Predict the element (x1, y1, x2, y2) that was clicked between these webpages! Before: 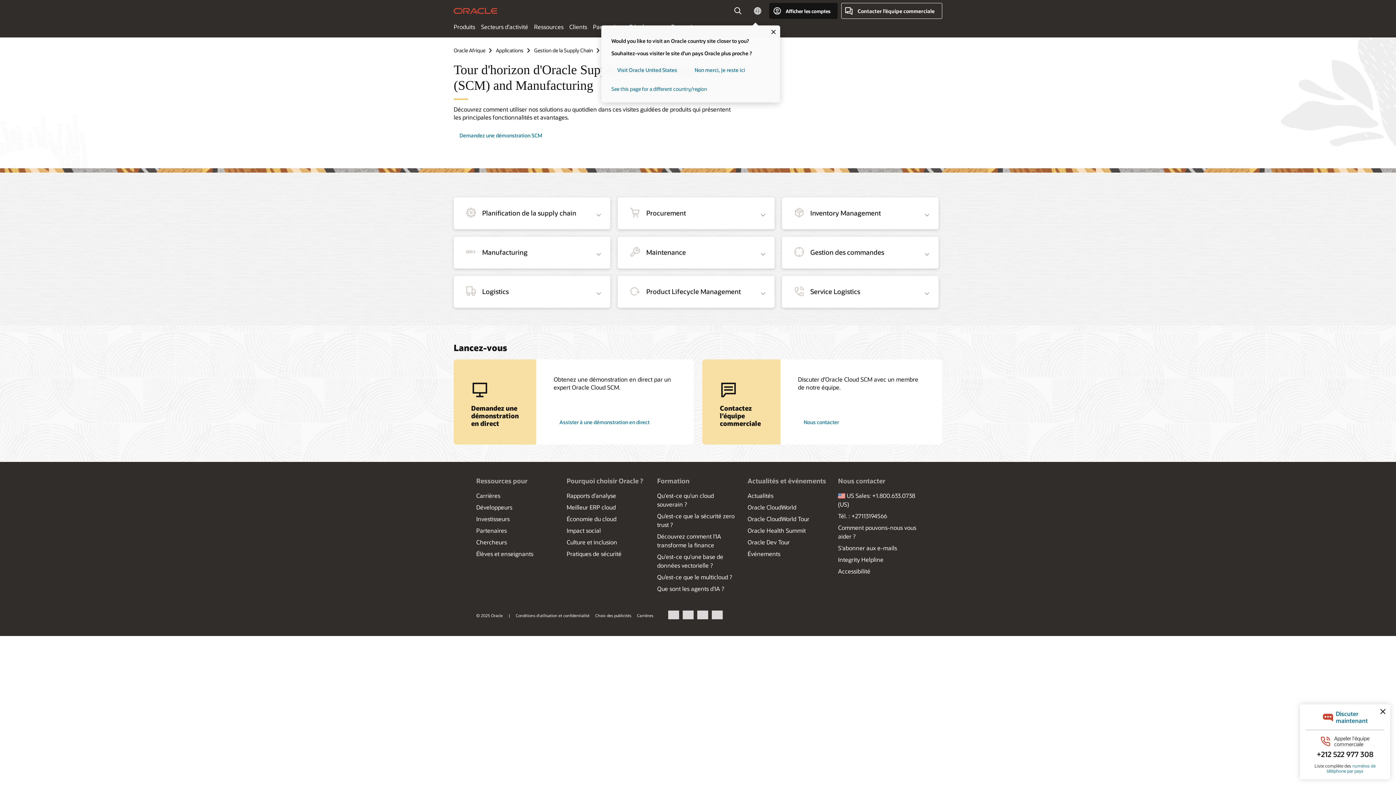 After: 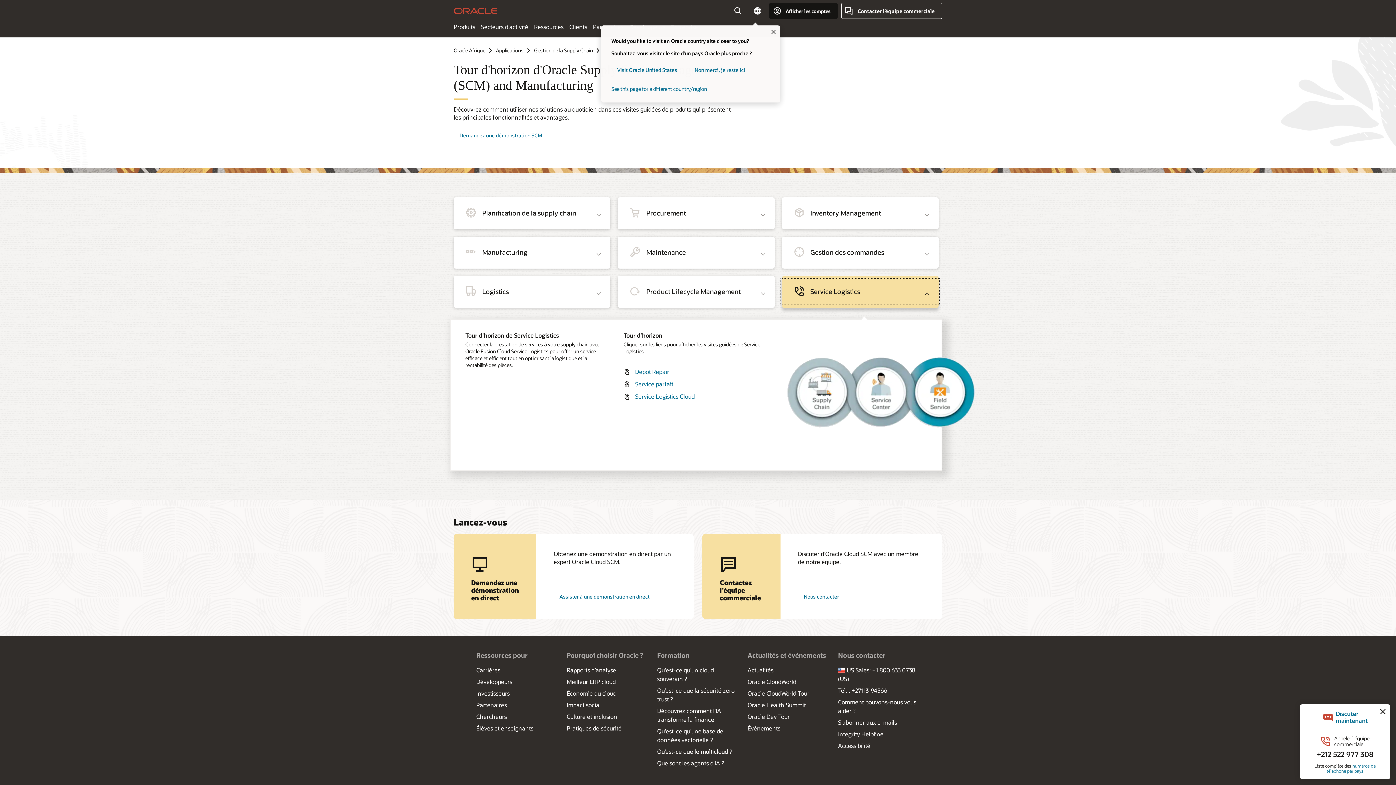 Action: label: Service Logistics bbox: (782, 279, 938, 304)